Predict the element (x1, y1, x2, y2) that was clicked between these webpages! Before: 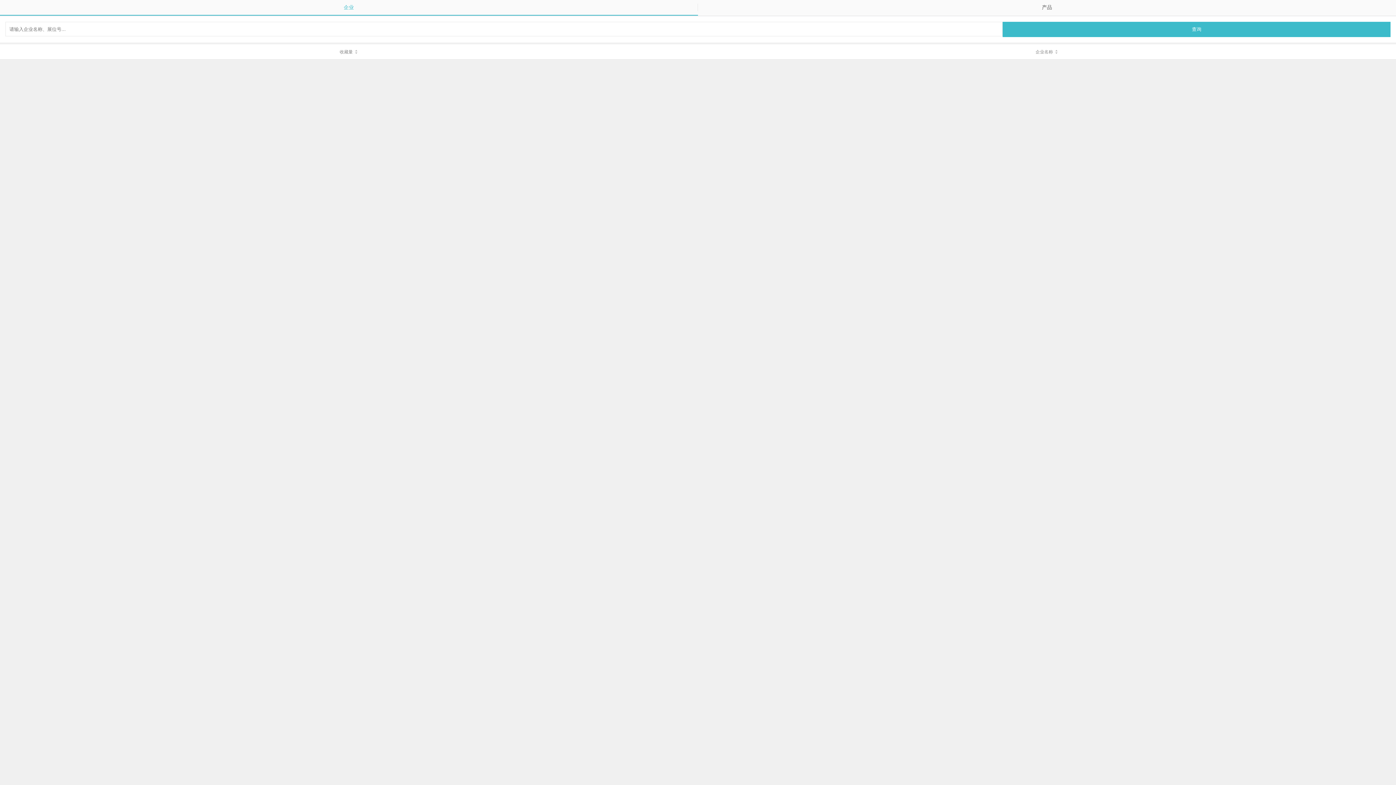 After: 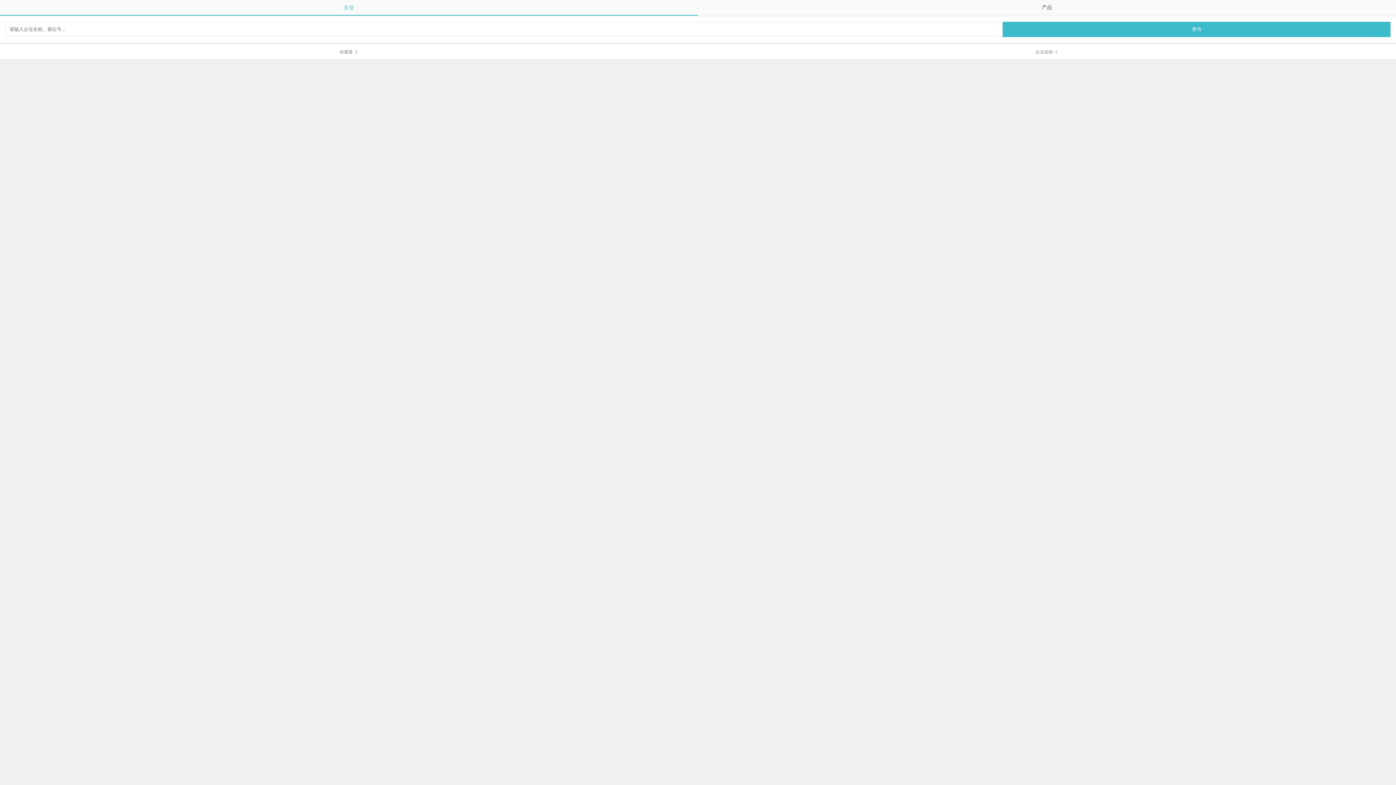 Action: bbox: (1002, 21, 1390, 37) label: 查询